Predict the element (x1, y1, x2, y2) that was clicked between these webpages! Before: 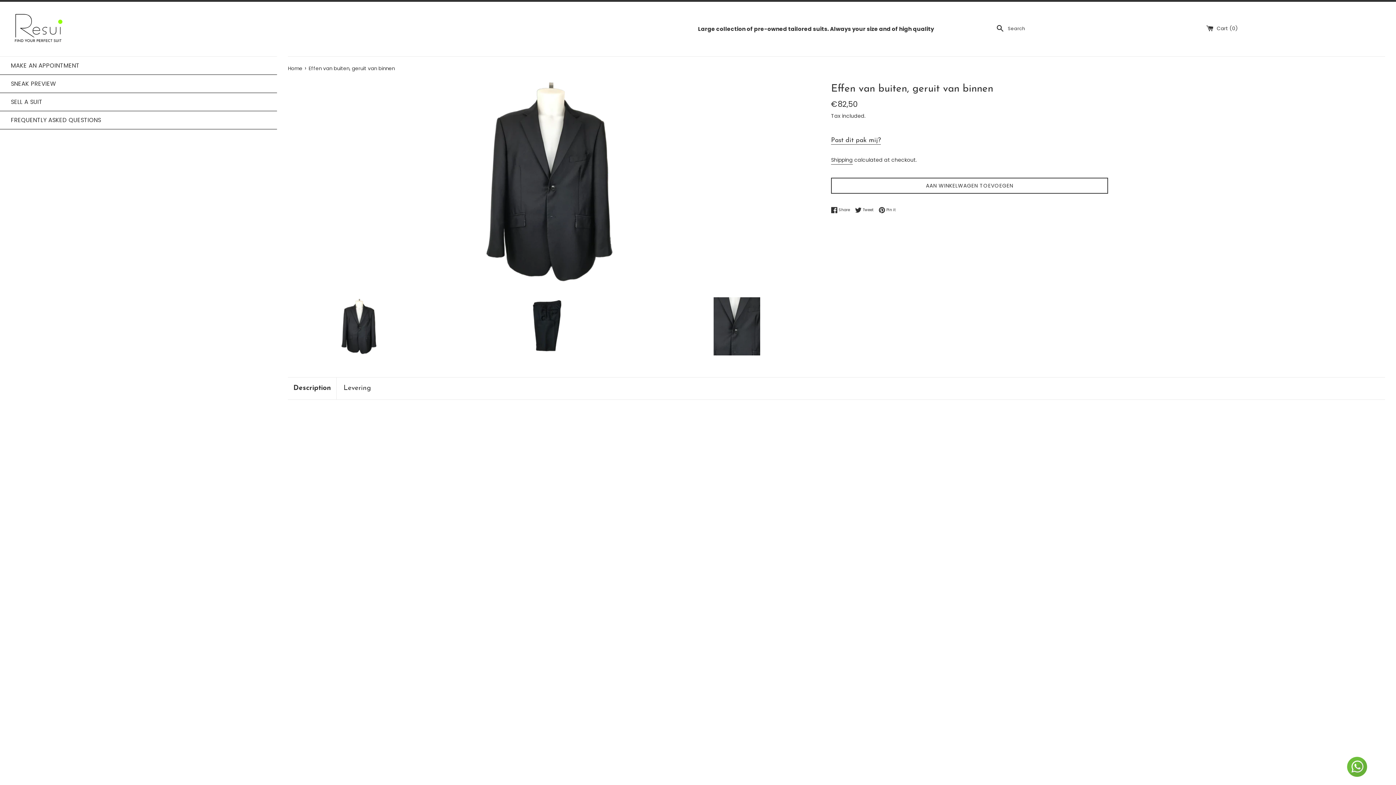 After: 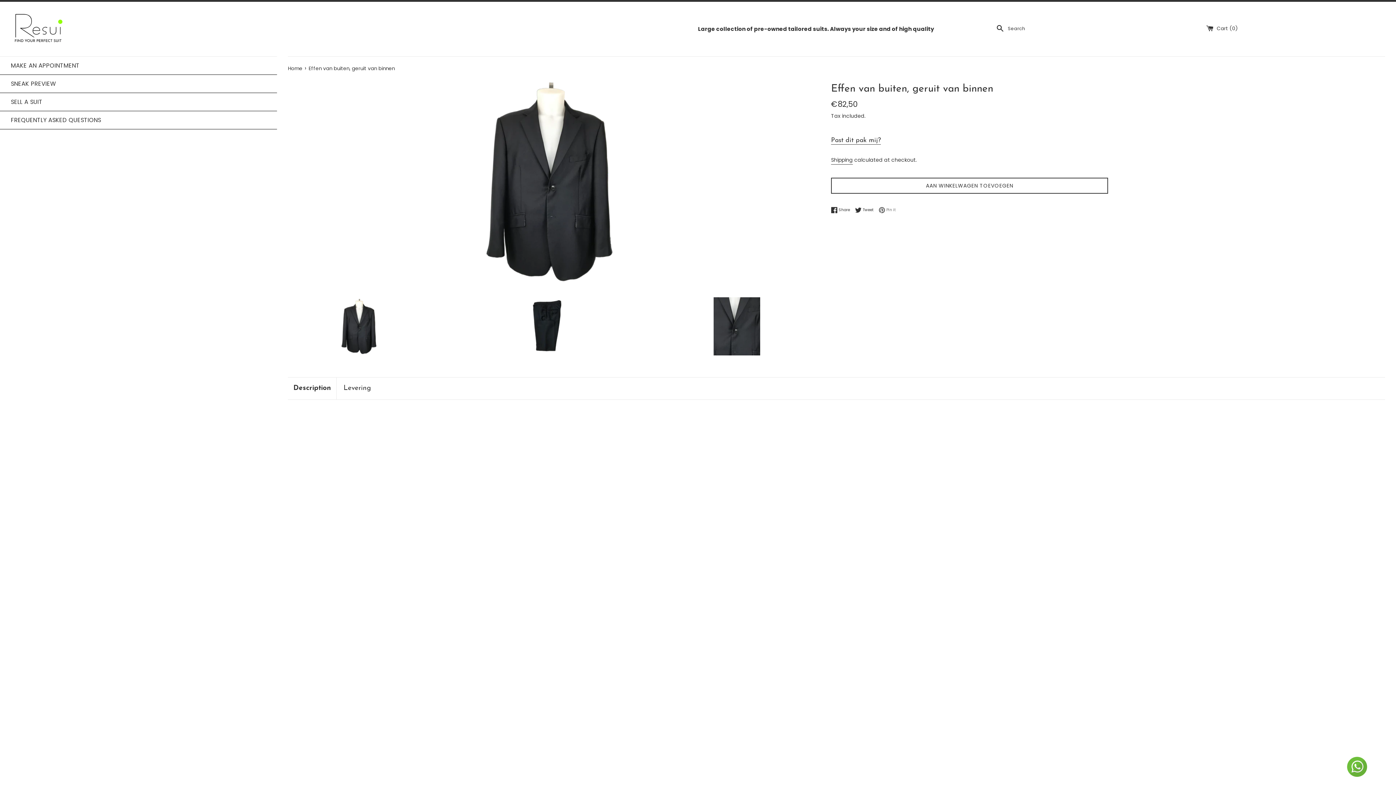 Action: bbox: (878, 206, 896, 213) label:  Pin it
Pin on Pinterest